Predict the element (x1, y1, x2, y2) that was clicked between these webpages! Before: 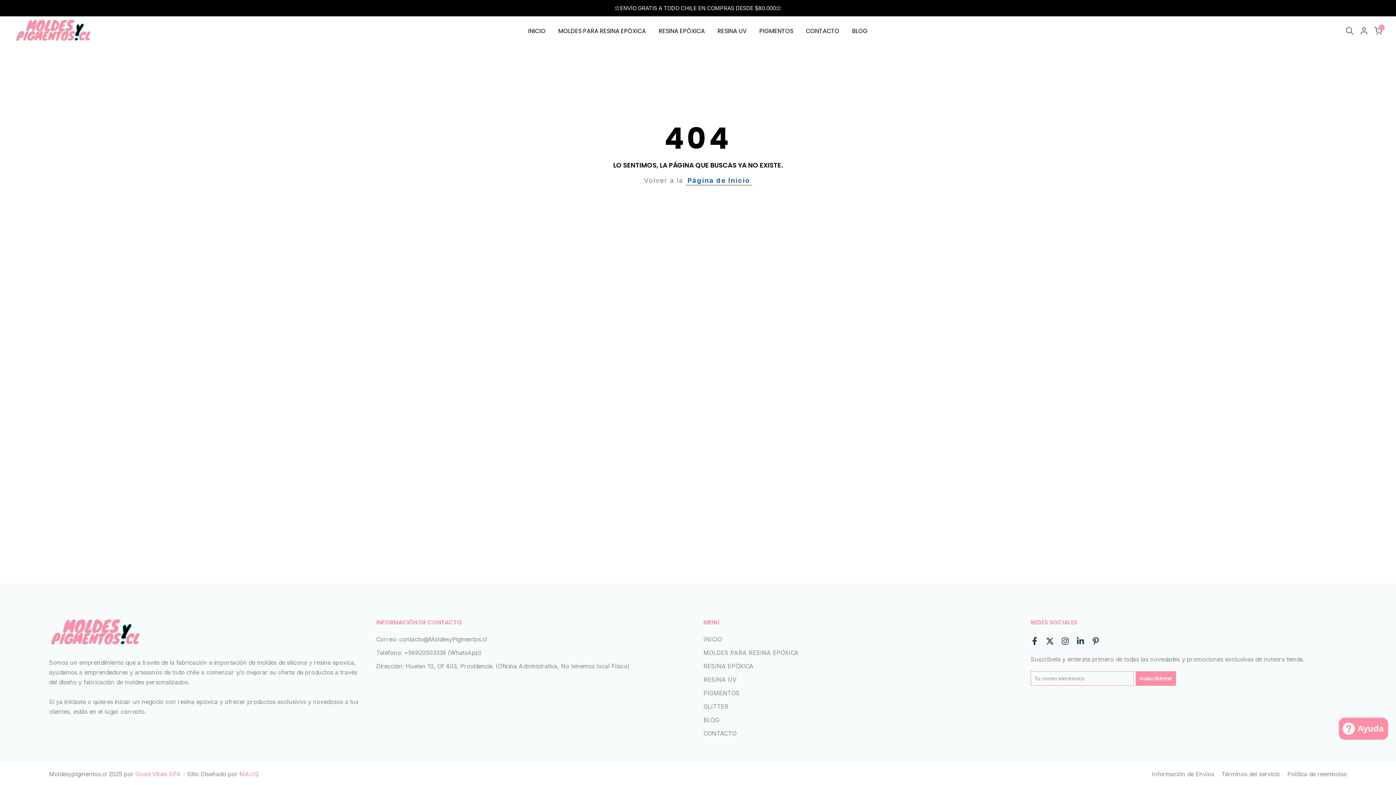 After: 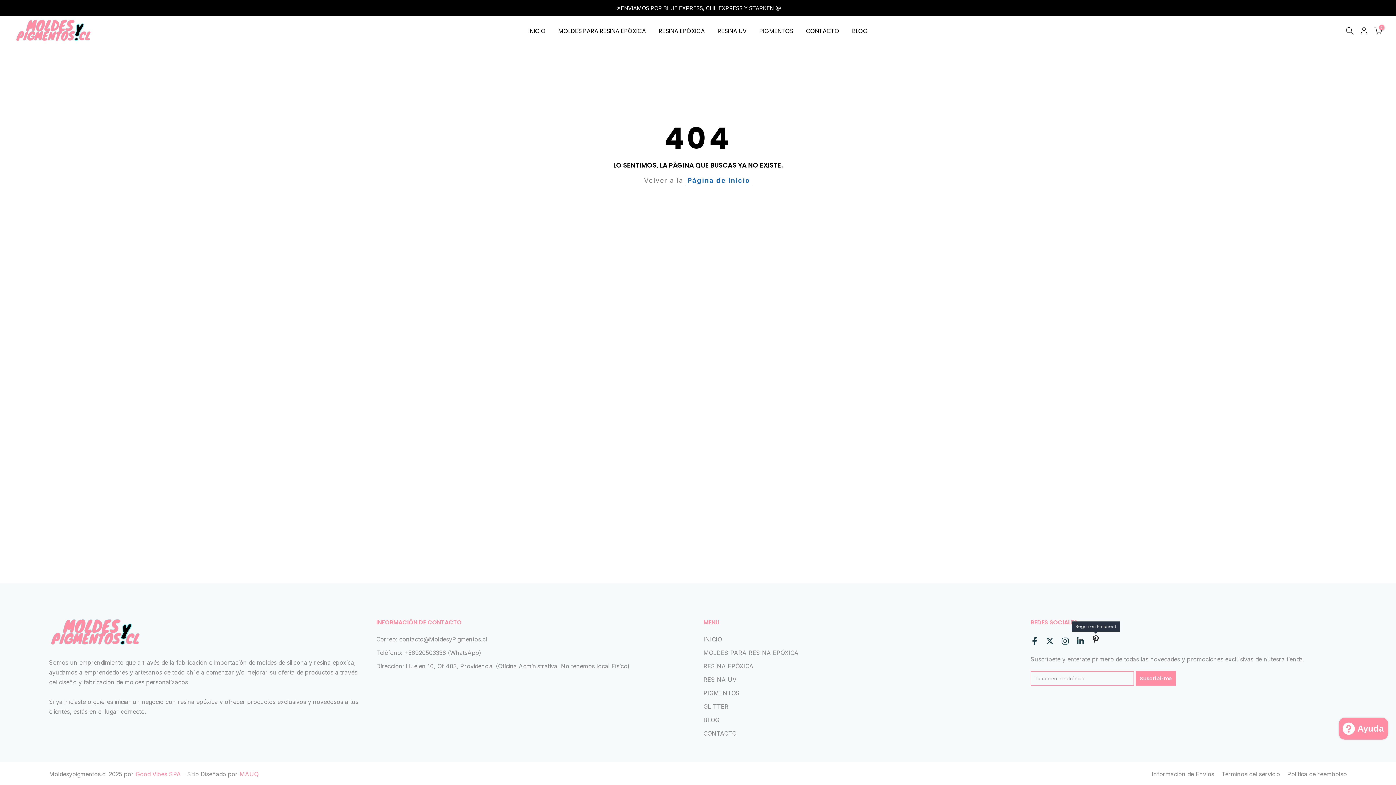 Action: bbox: (1092, 634, 1100, 647)